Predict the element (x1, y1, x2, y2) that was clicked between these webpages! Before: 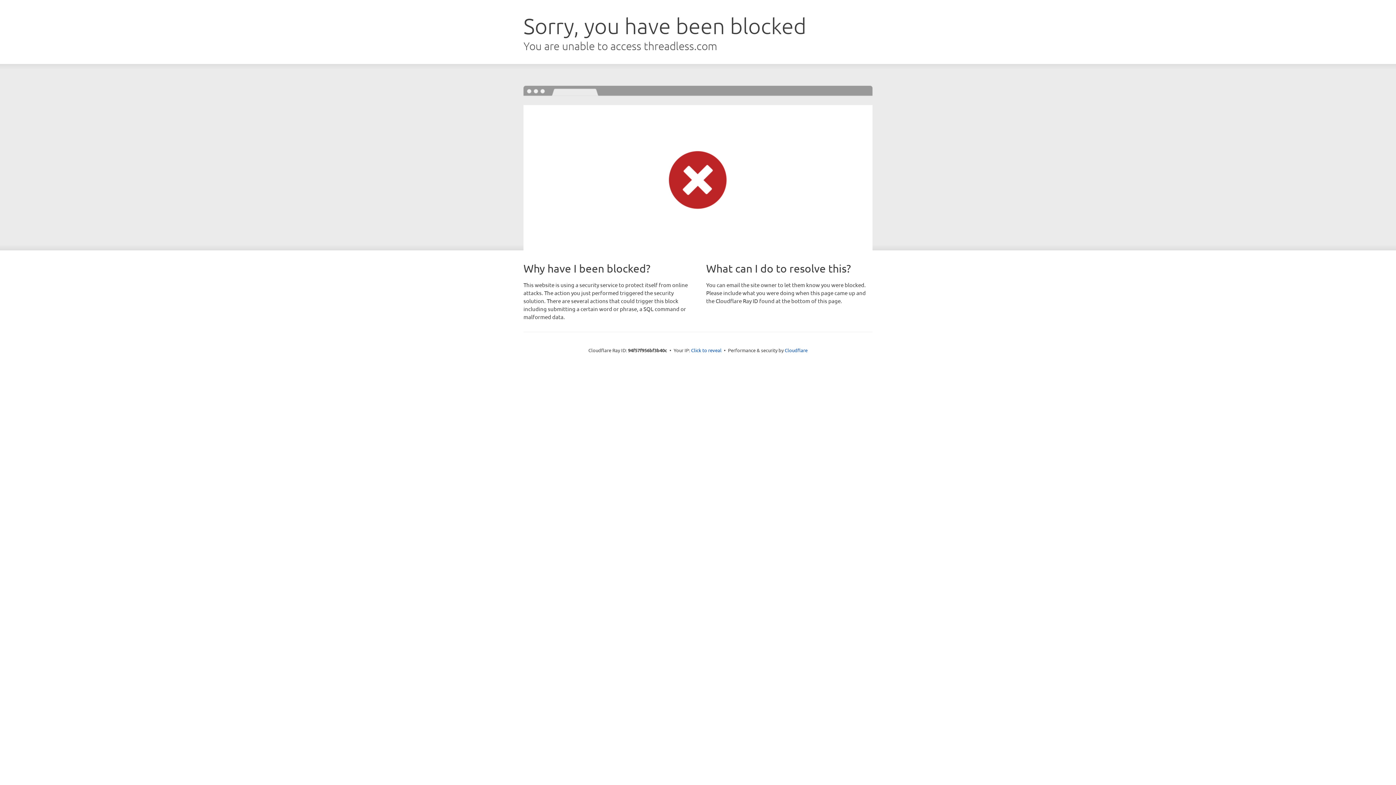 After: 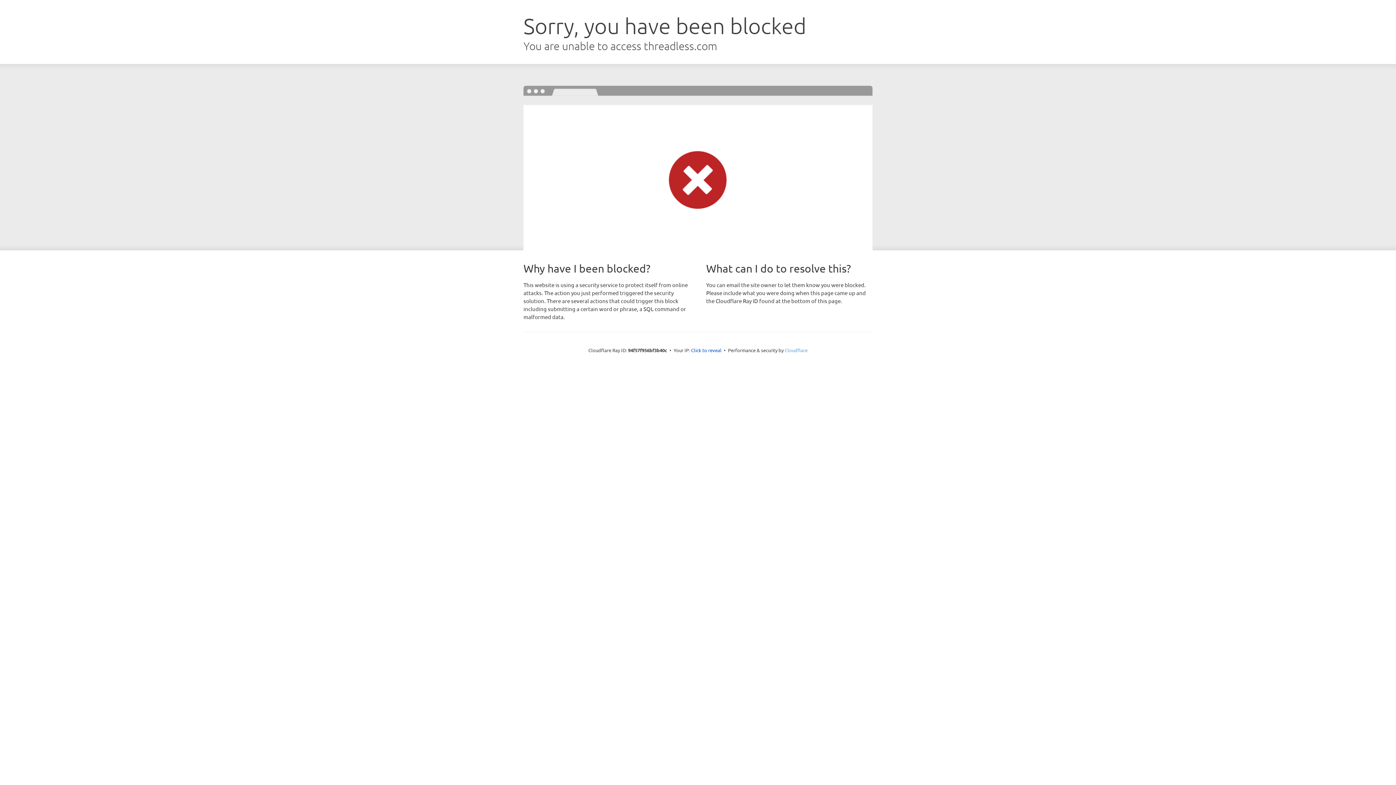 Action: label: Cloudflare bbox: (784, 347, 807, 353)